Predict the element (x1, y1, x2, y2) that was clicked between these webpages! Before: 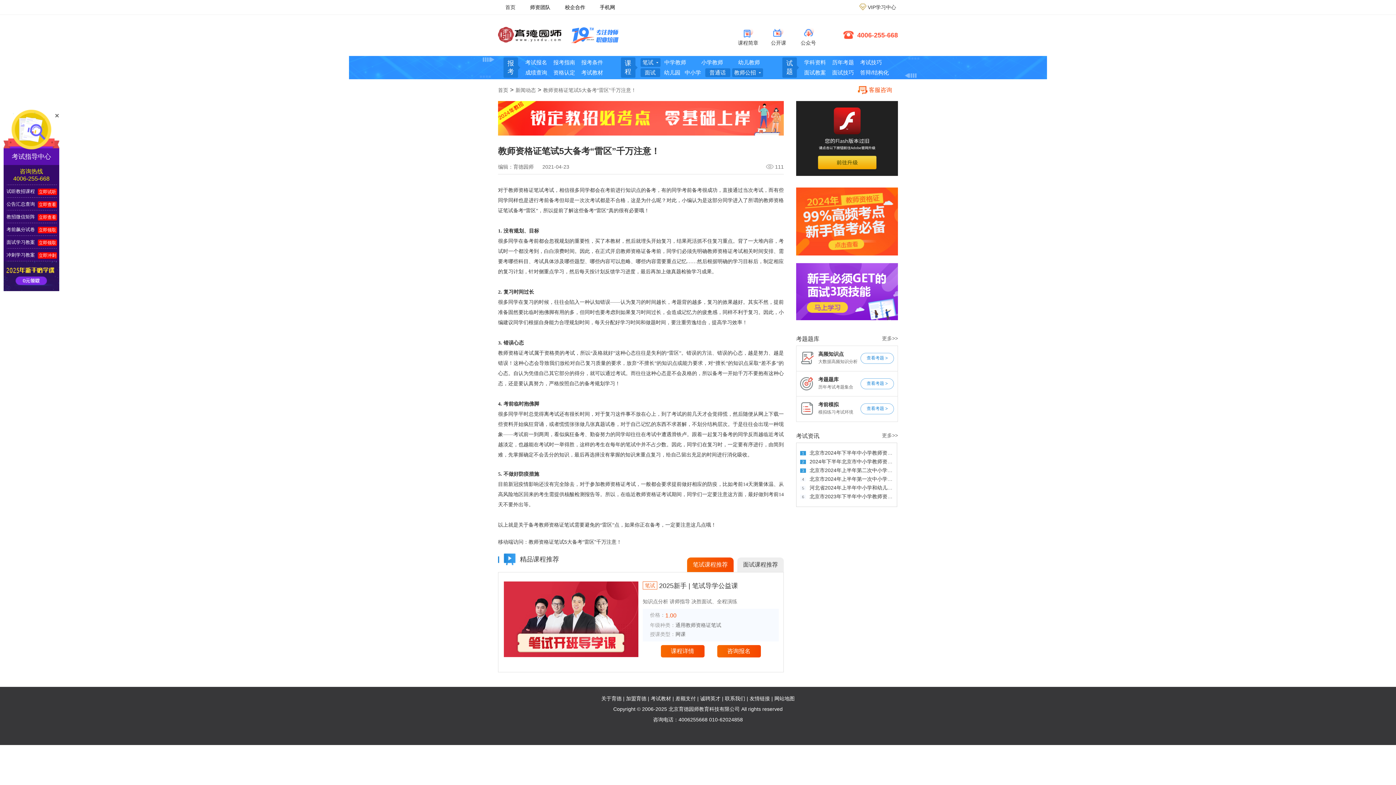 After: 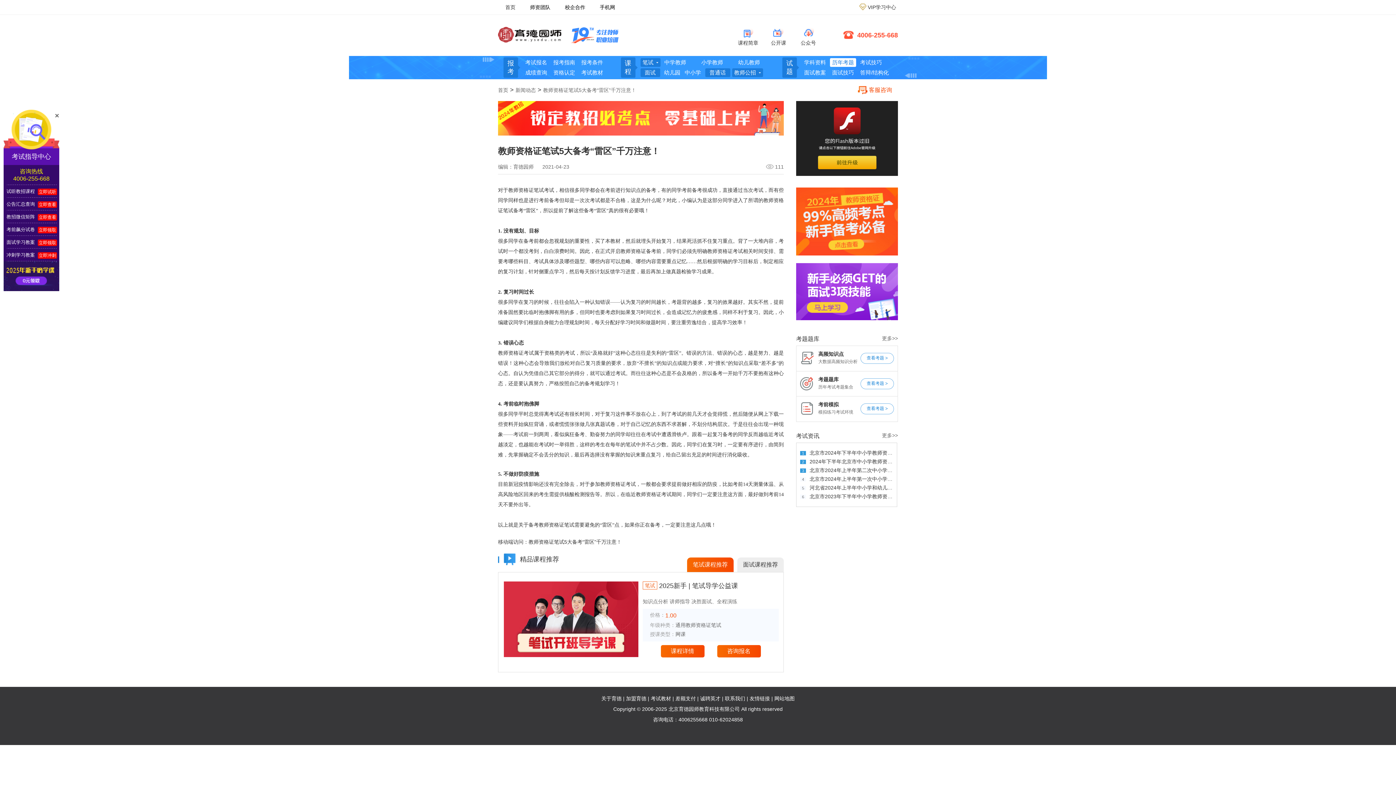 Action: bbox: (830, 58, 856, 66) label: 历年考题